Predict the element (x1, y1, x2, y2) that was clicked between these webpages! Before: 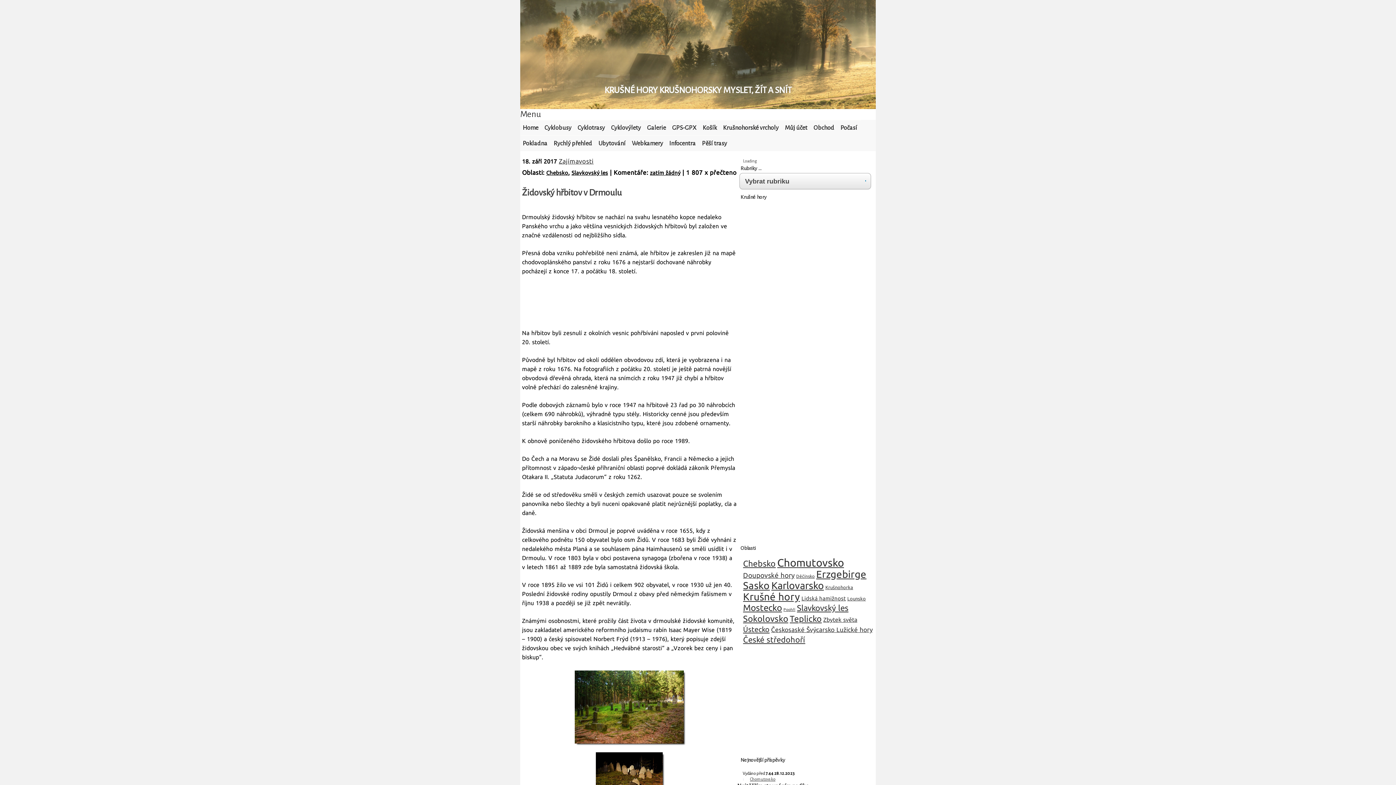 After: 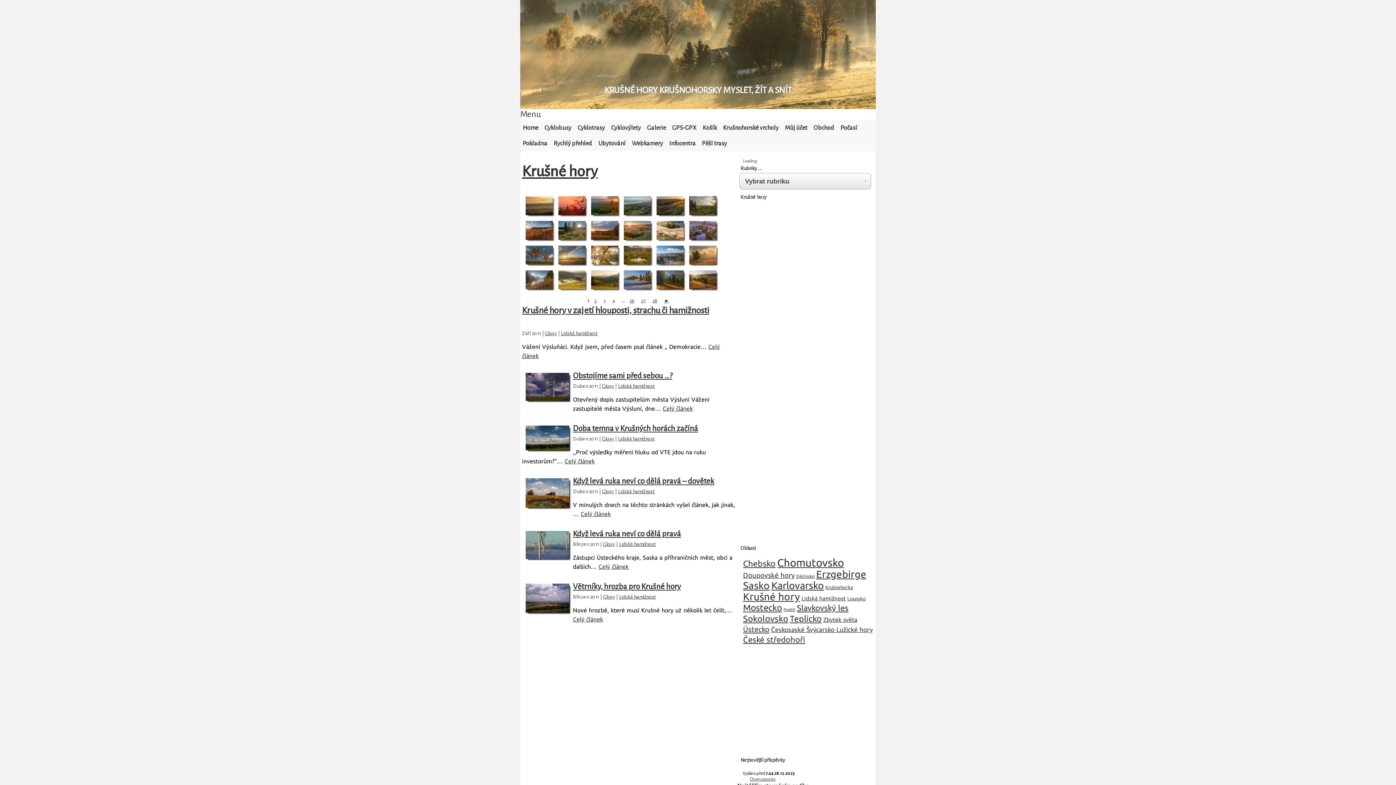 Action: bbox: (801, 595, 846, 601) label: Lidská hamižnost (6 položek)